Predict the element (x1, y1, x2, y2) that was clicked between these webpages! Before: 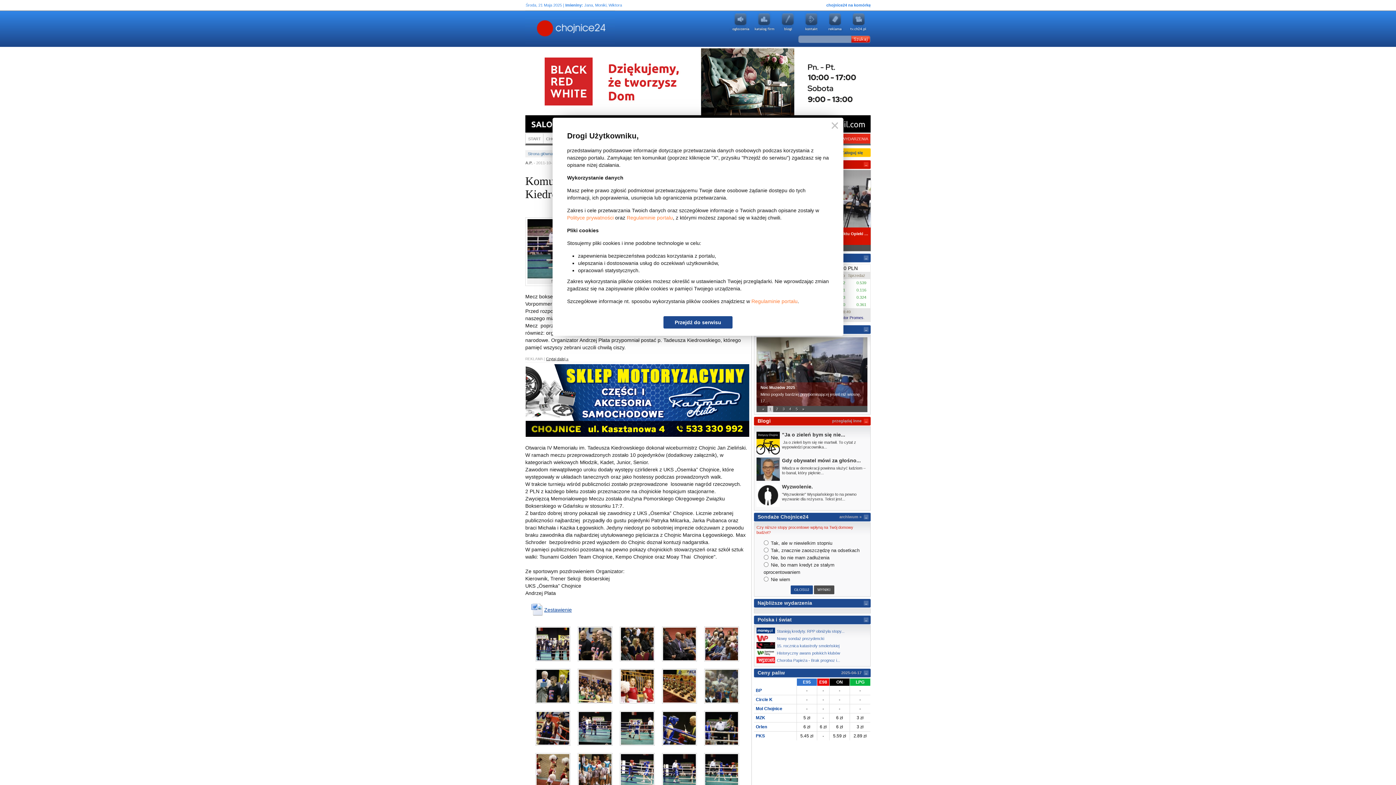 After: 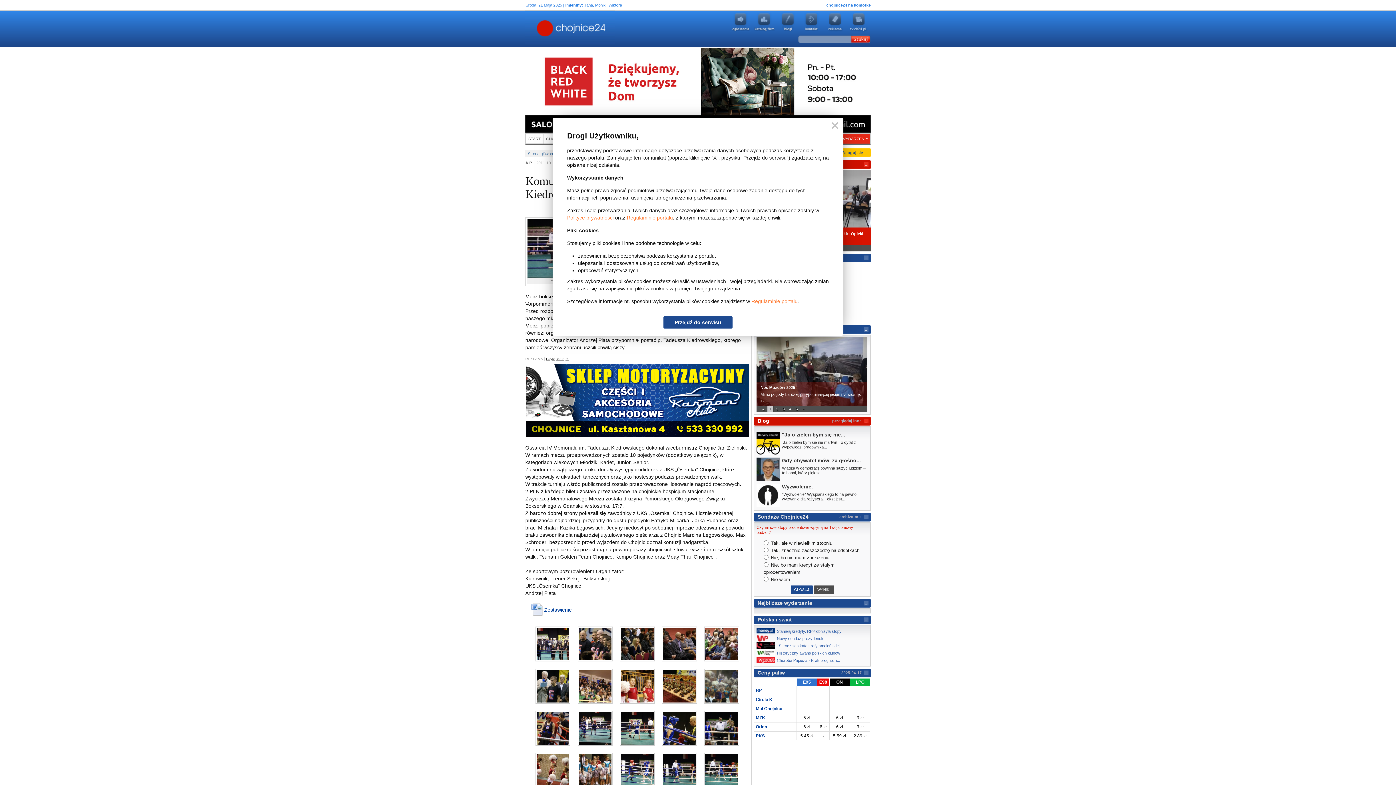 Action: label: Regulaminie portalu bbox: (626, 214, 673, 220)